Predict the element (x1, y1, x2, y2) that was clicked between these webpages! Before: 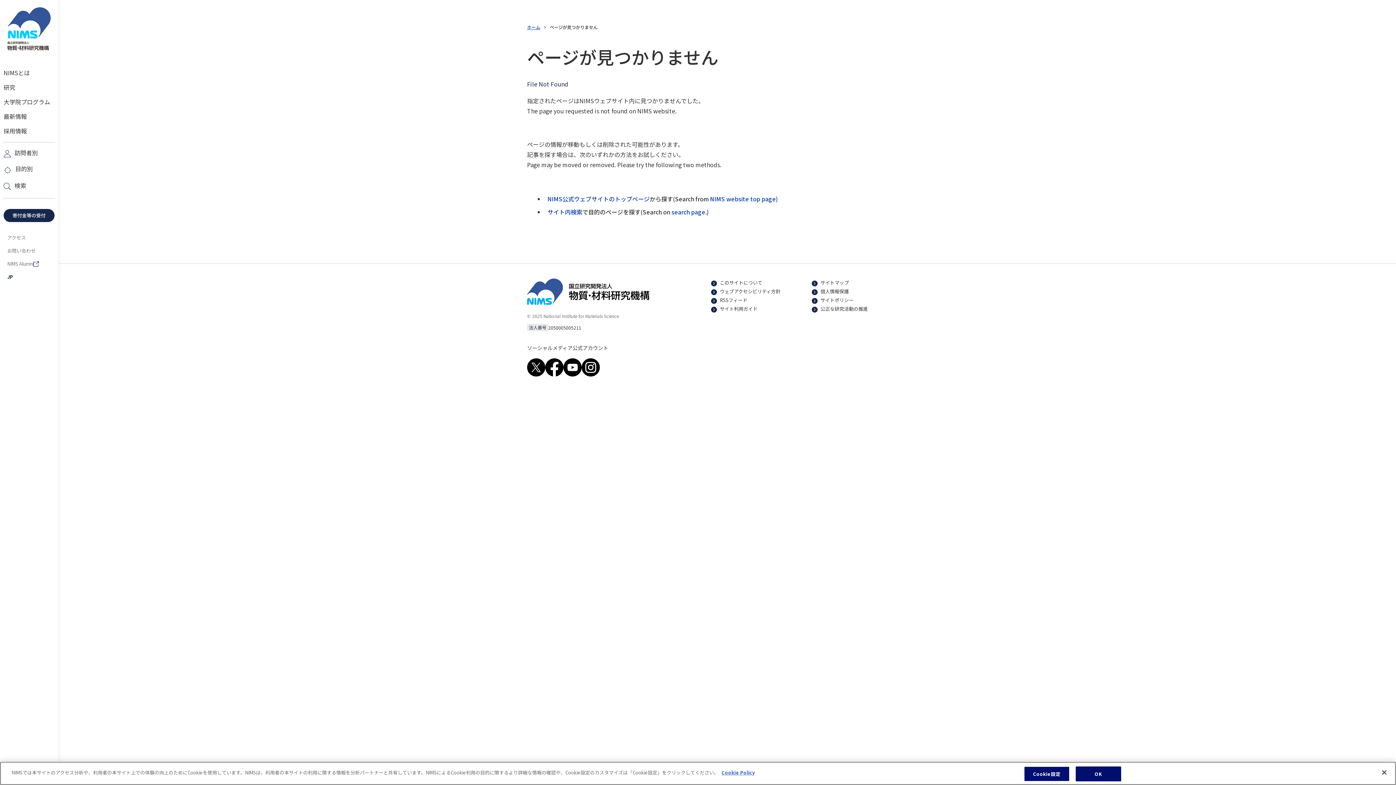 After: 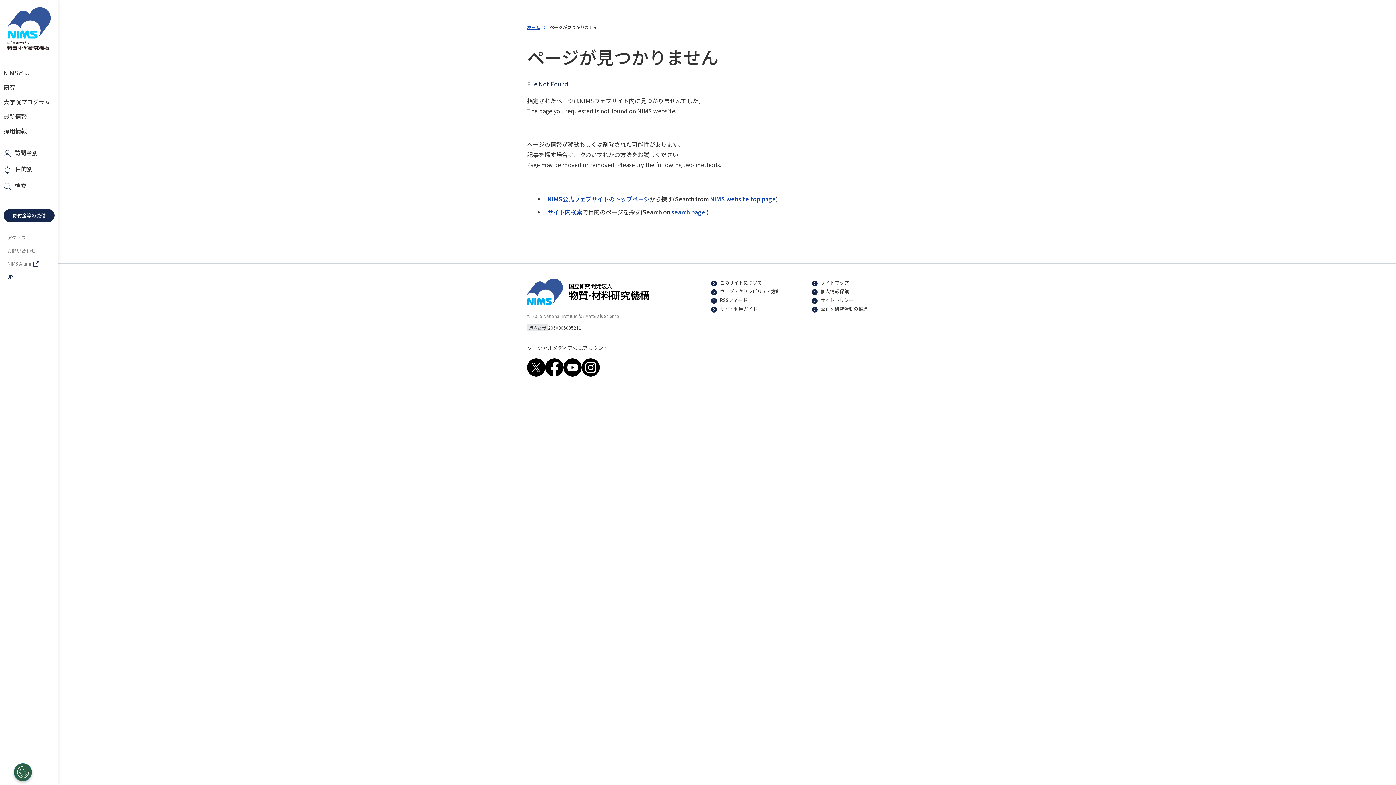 Action: bbox: (1075, 766, 1121, 781) label: OK